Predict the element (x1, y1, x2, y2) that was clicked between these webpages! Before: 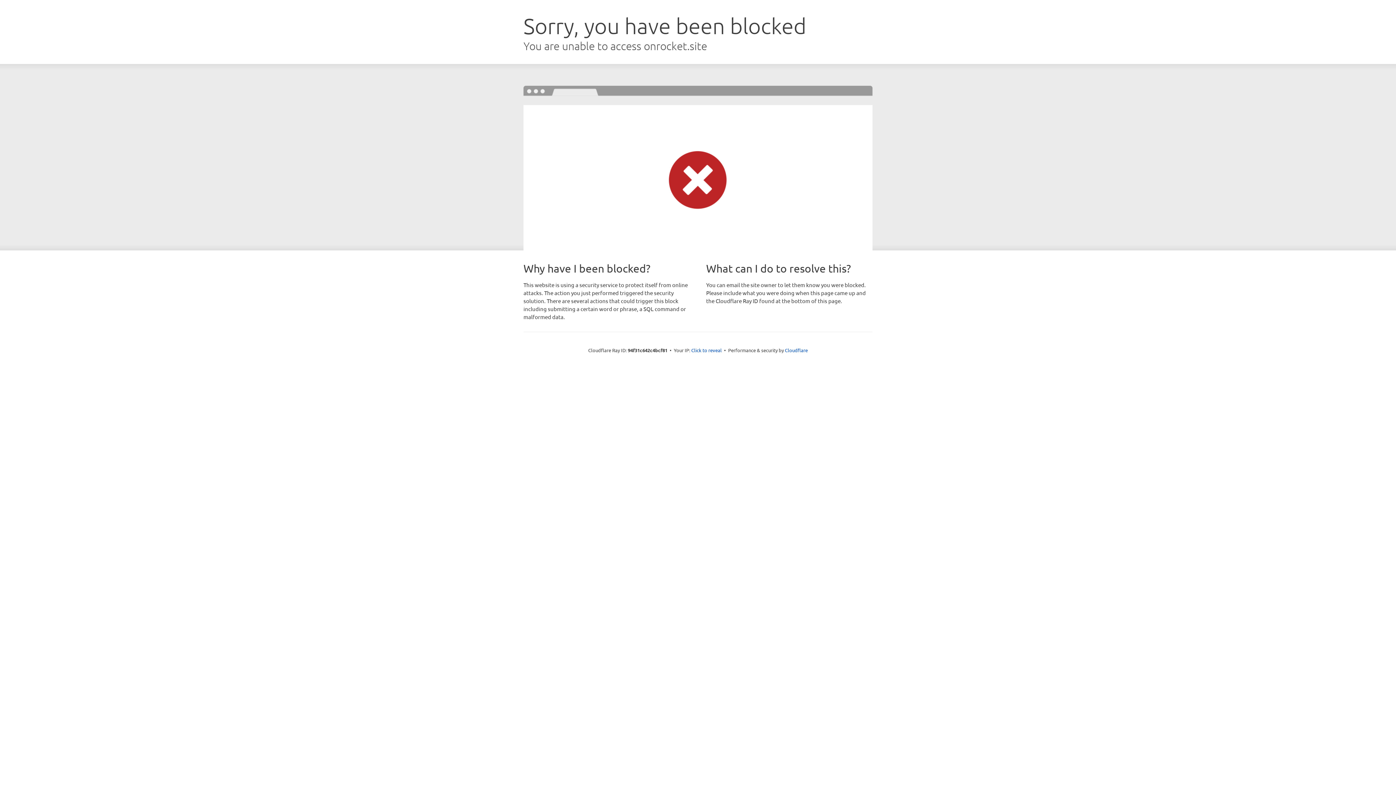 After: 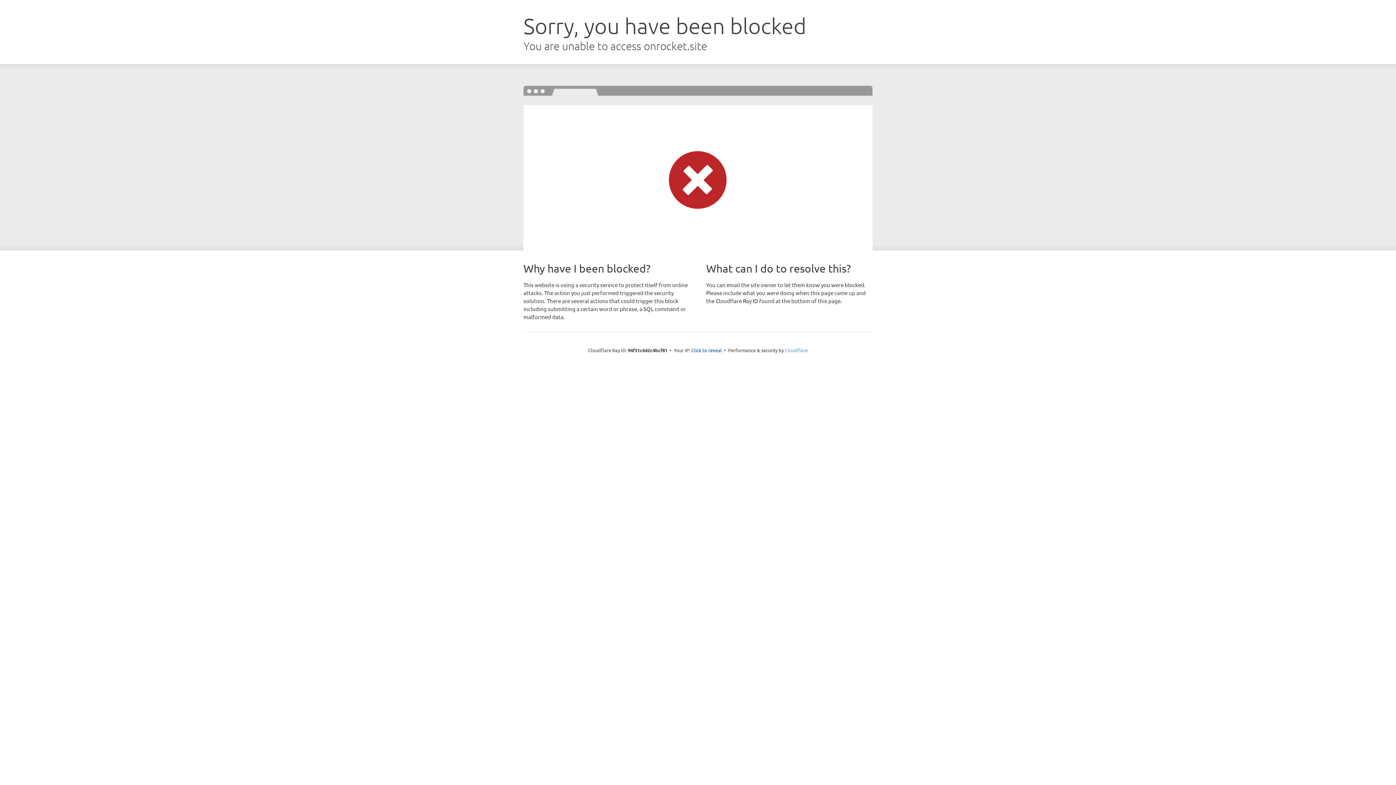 Action: label: Cloudflare bbox: (785, 347, 808, 353)